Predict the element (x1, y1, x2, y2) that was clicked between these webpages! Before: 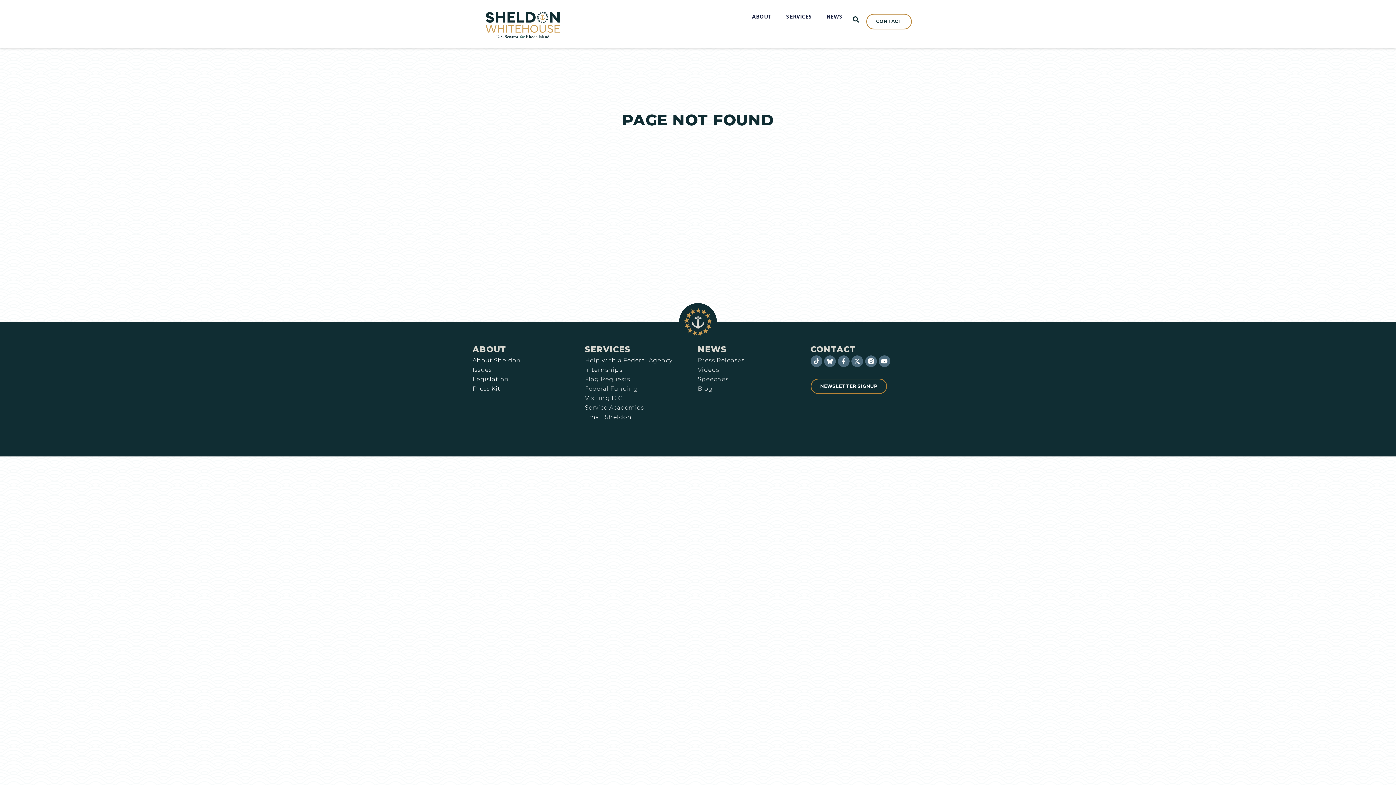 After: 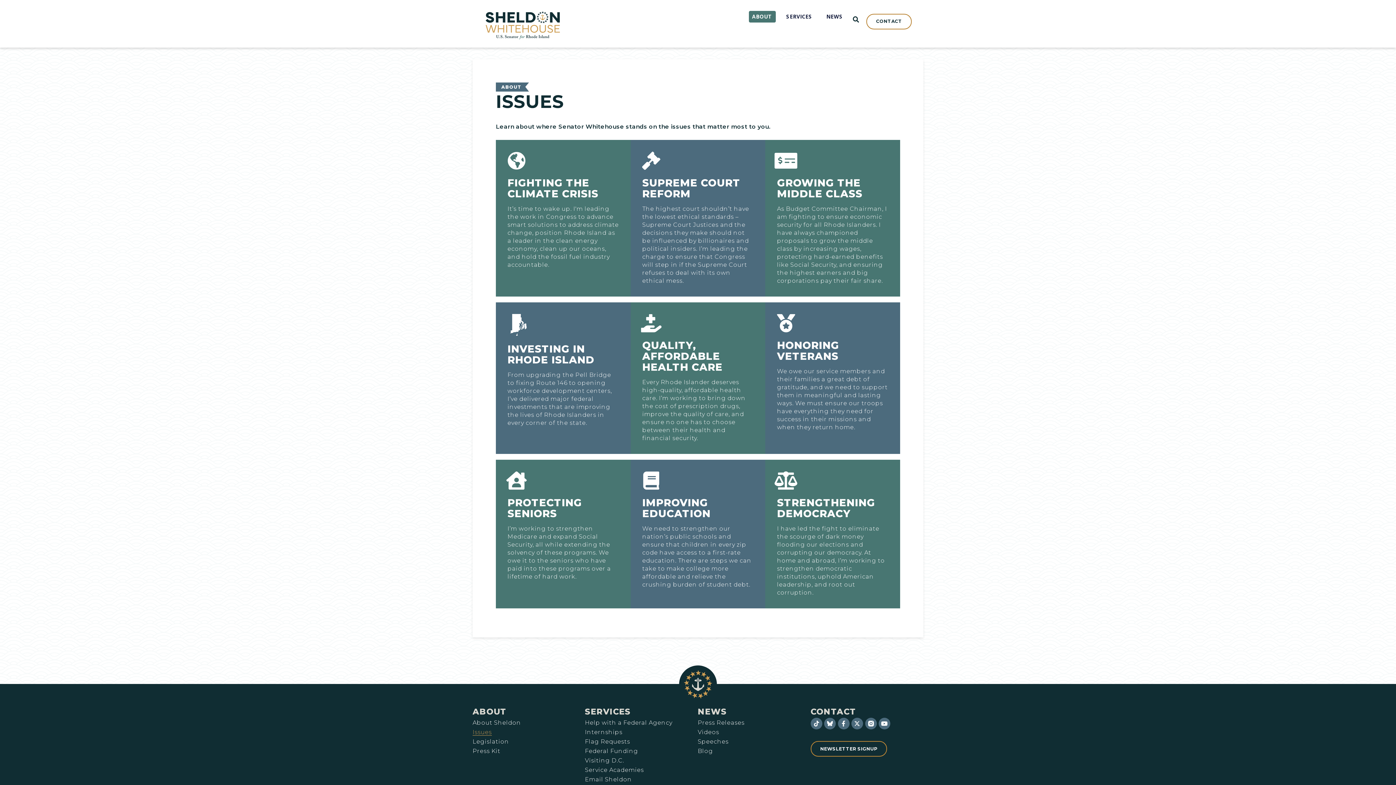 Action: label: Issues bbox: (472, 366, 491, 373)